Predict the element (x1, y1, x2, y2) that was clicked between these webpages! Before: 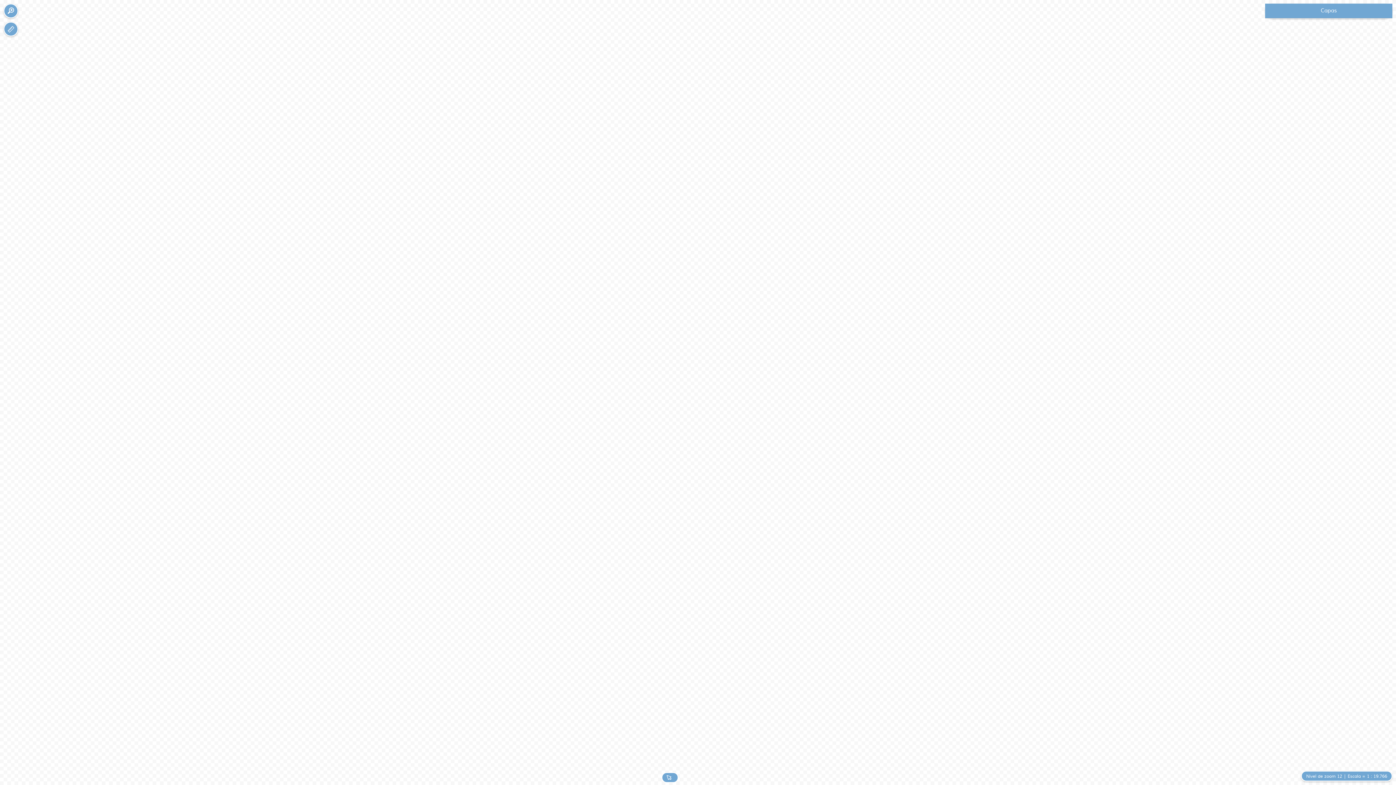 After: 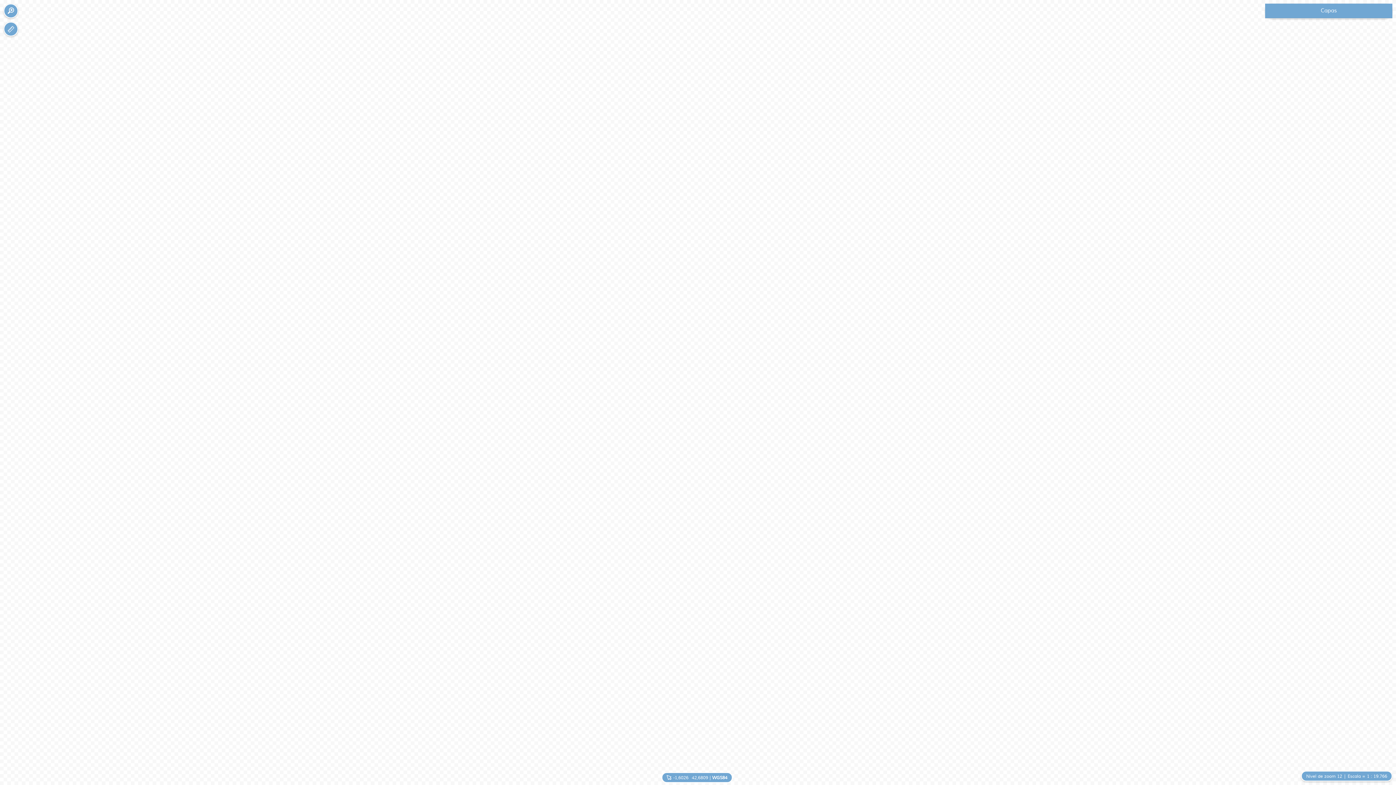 Action: bbox: (661, 772, 678, 783) label: Plugin mousesrs